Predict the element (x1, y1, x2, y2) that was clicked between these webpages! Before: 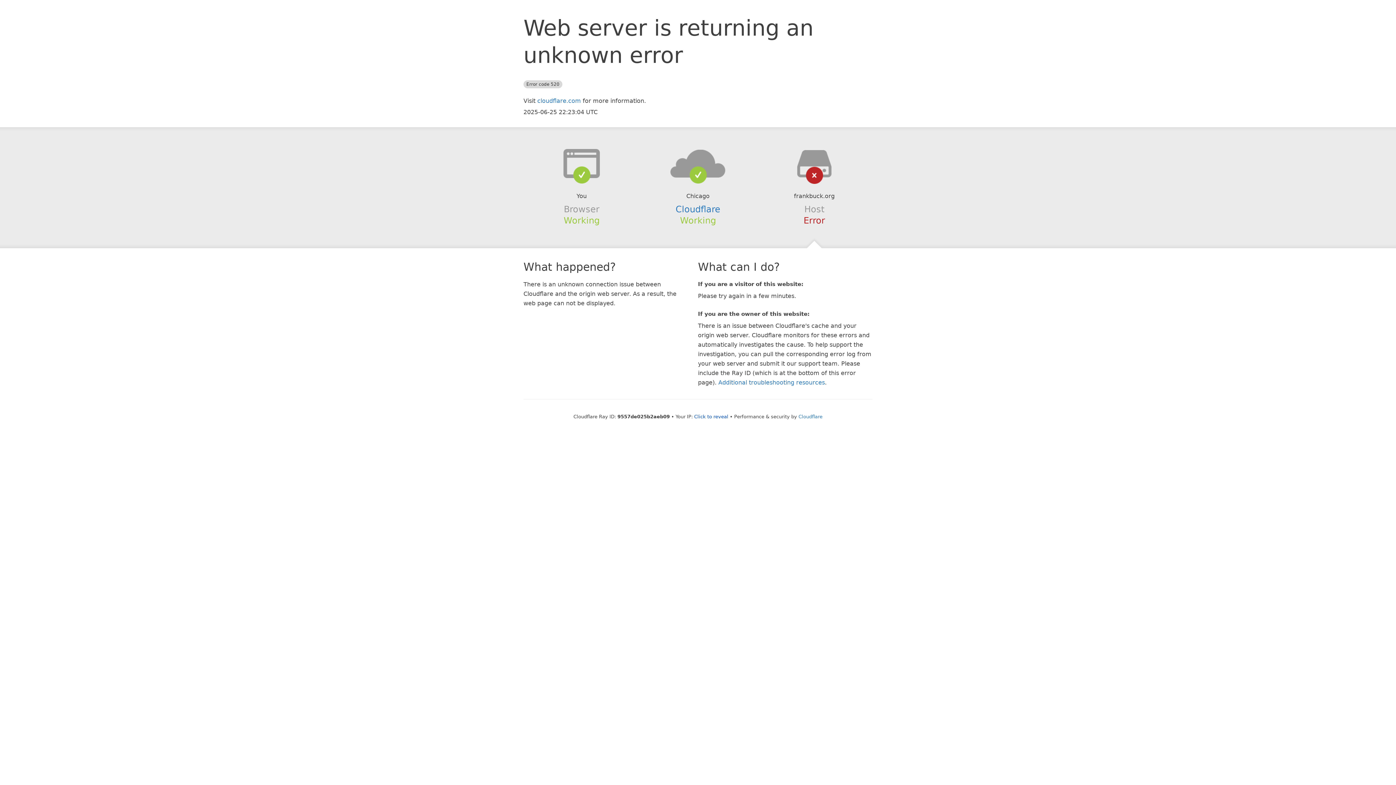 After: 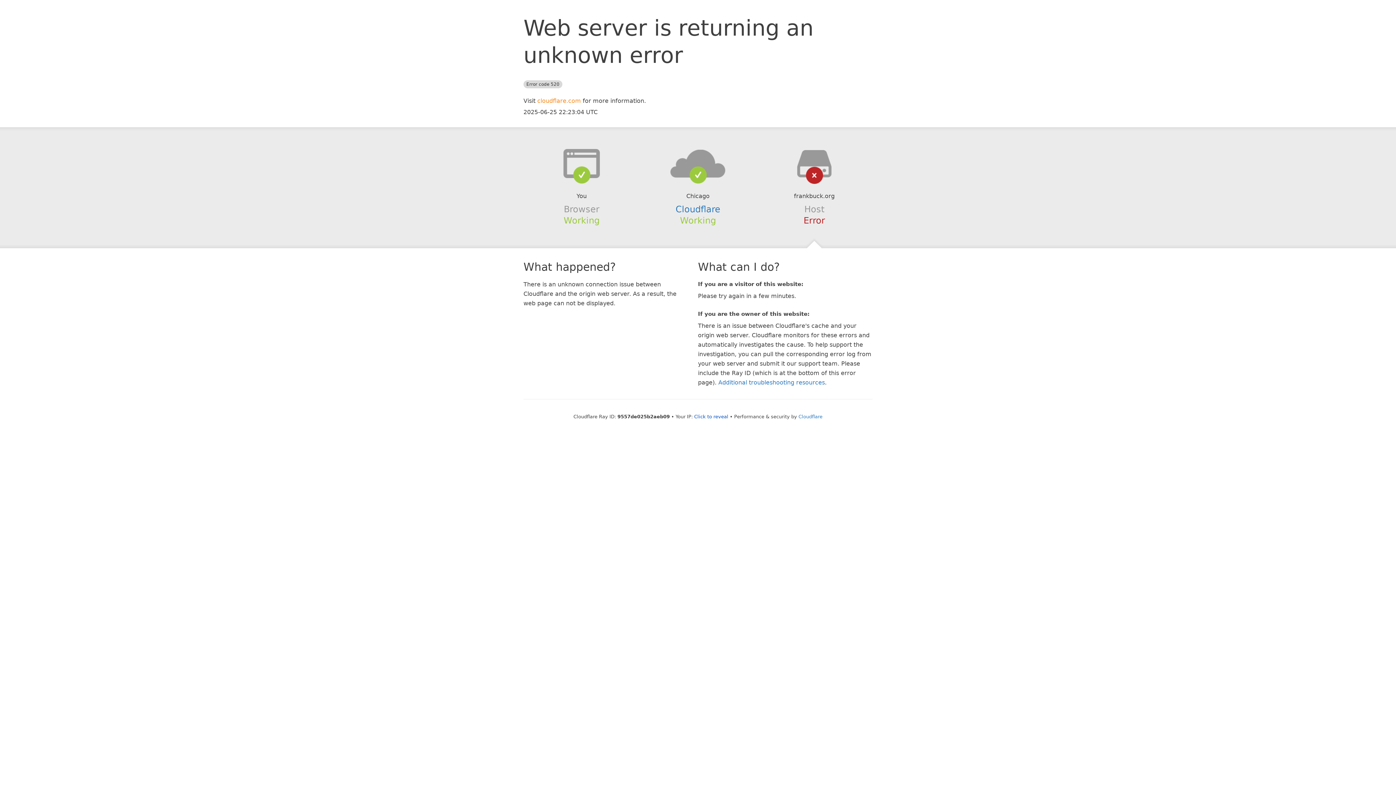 Action: bbox: (537, 97, 581, 104) label: cloudflare.com